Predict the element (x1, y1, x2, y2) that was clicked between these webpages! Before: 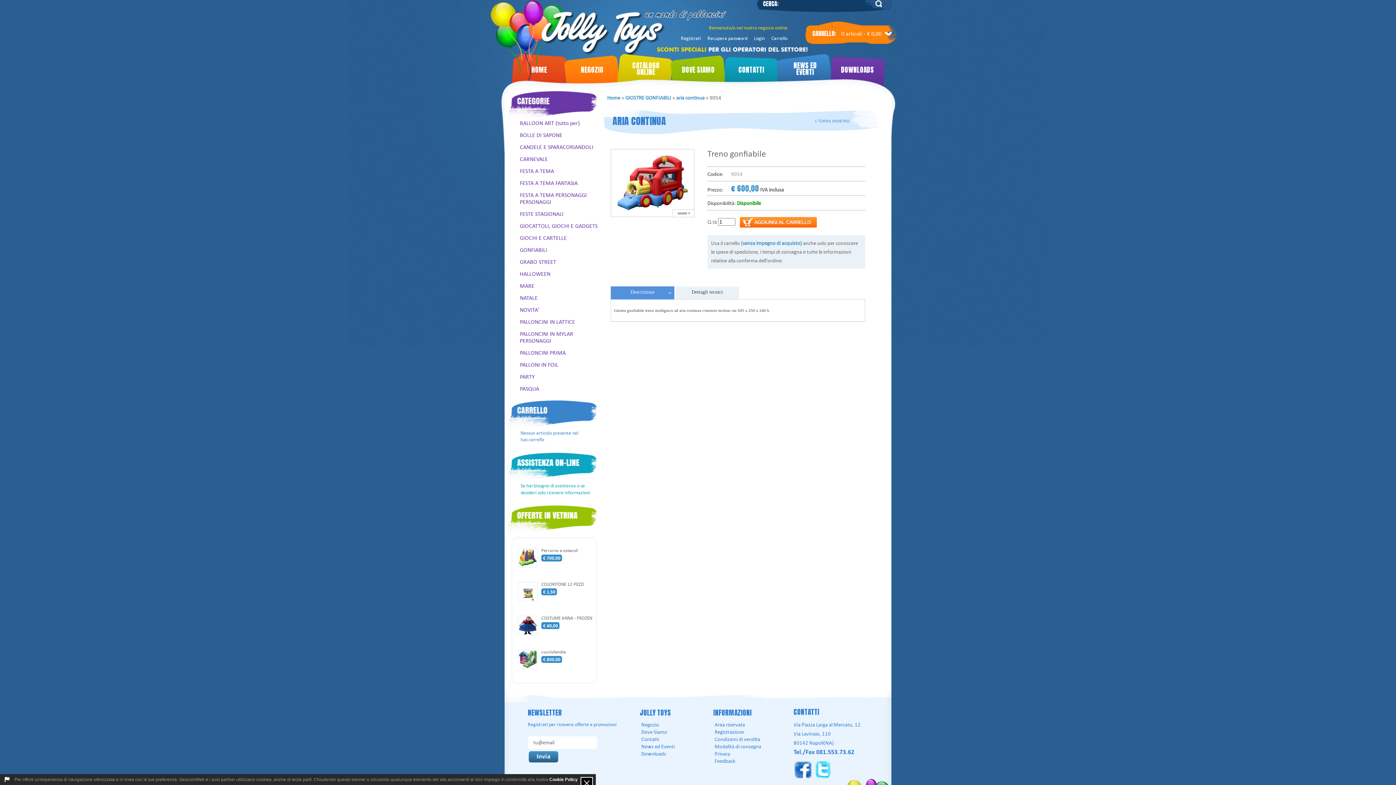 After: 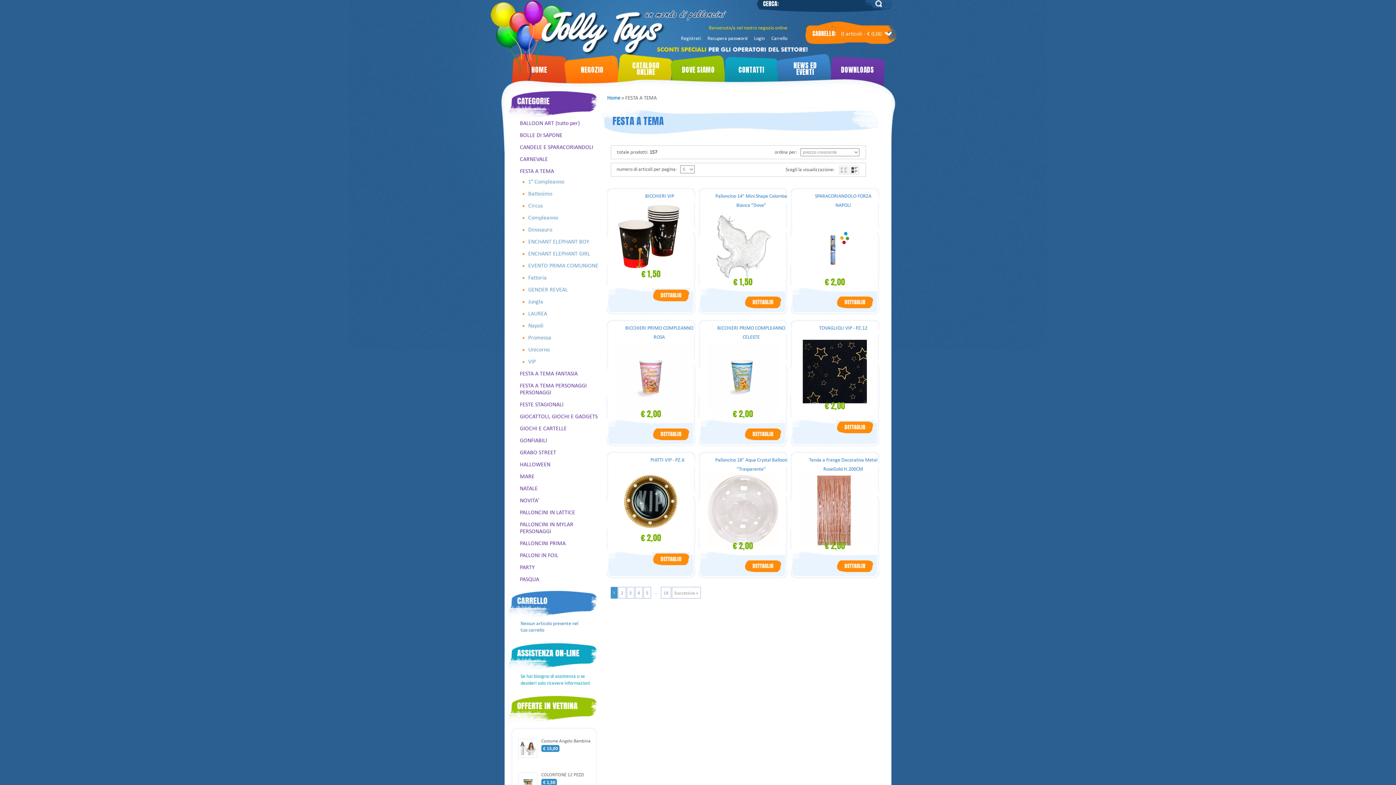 Action: bbox: (520, 167, 554, 174) label: FESTA A TEMA